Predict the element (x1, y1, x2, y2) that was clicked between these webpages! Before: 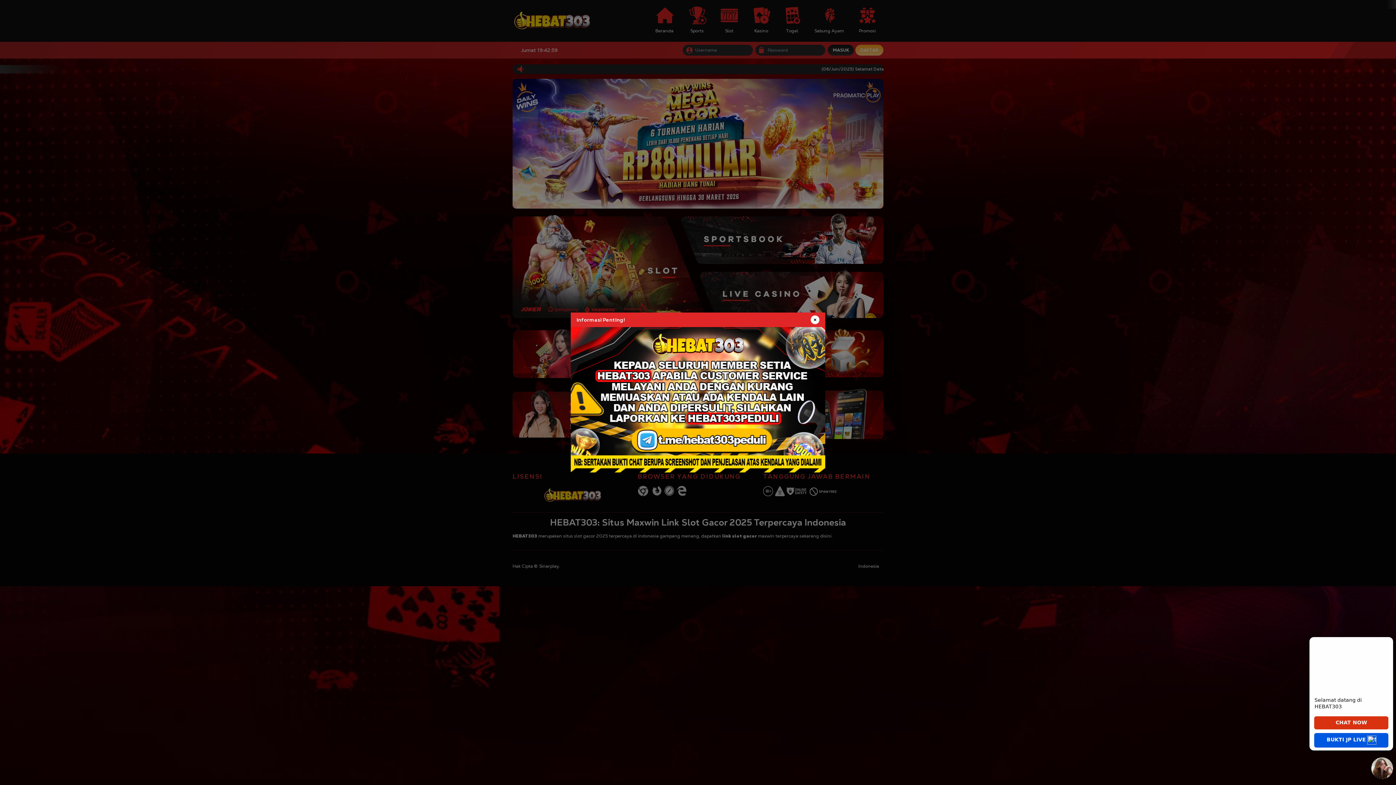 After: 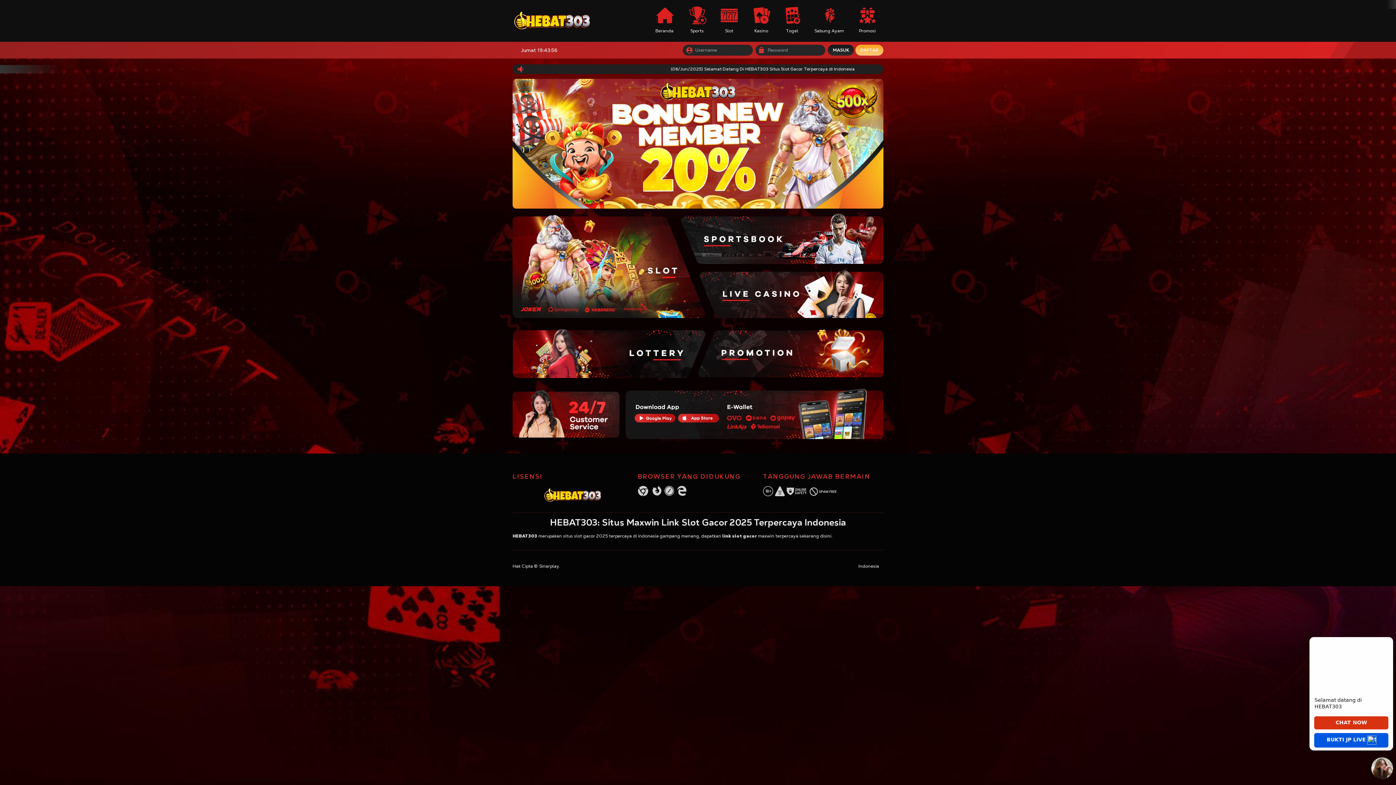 Action: bbox: (810, 315, 819, 324)